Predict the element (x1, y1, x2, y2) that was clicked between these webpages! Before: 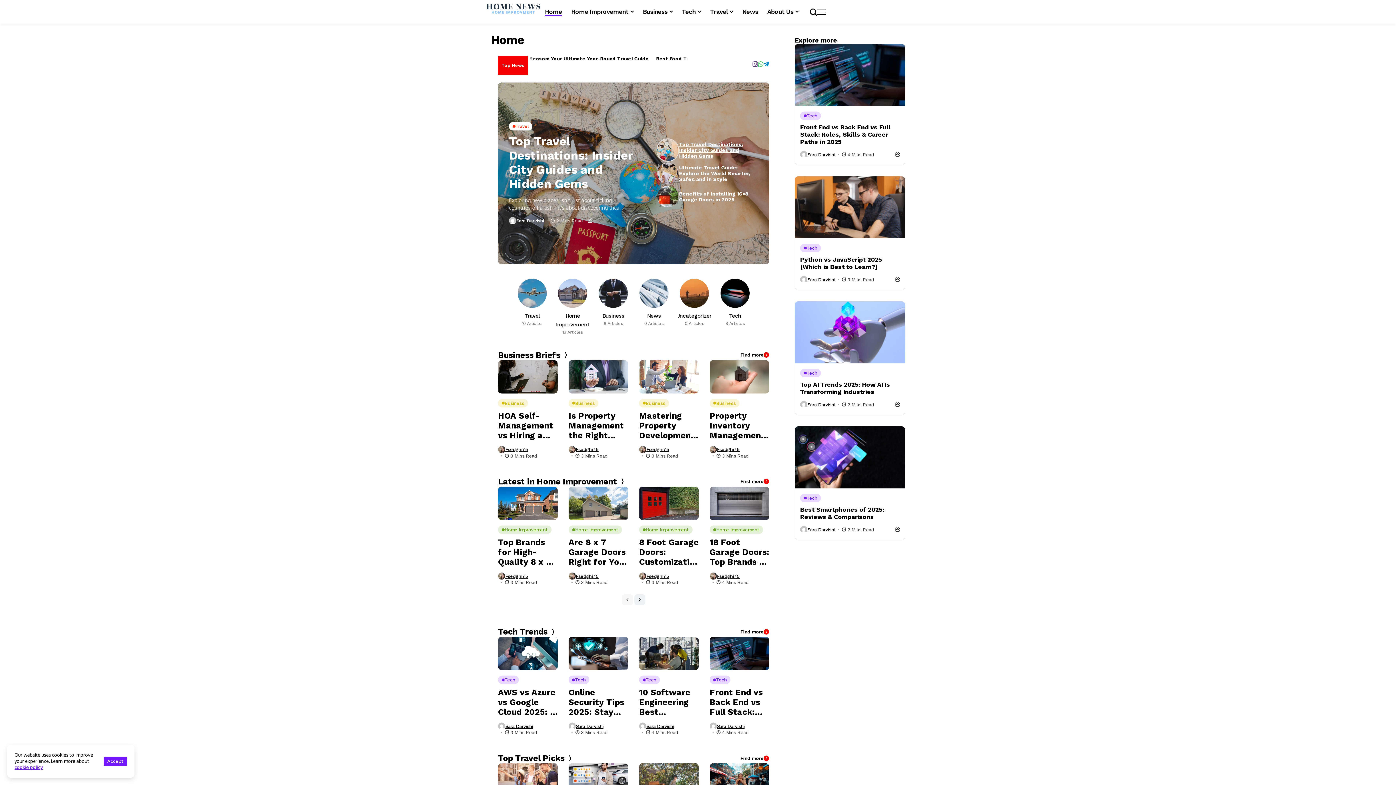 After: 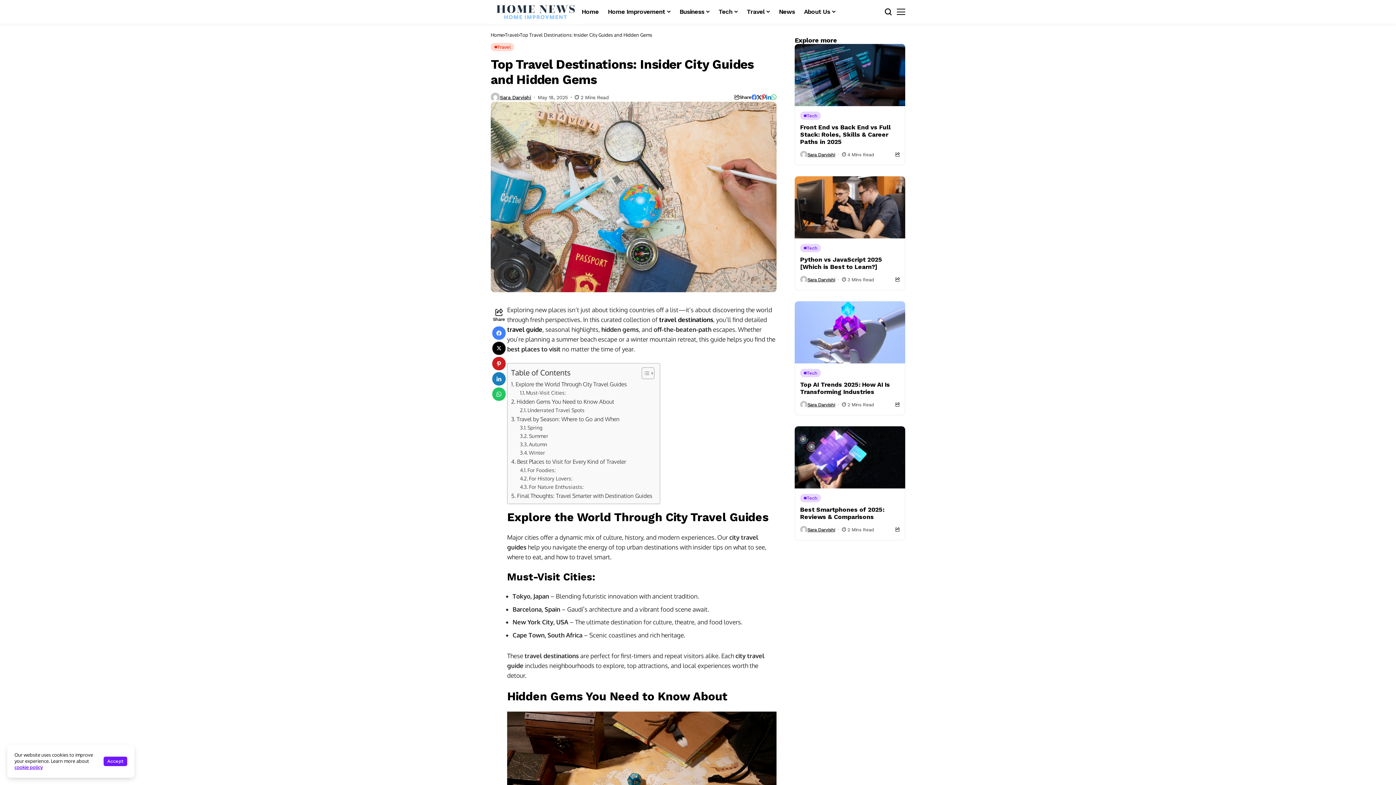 Action: label: Top Travel Destinations: Insider City Guides and Hidden Gems bbox: (509, 134, 633, 190)